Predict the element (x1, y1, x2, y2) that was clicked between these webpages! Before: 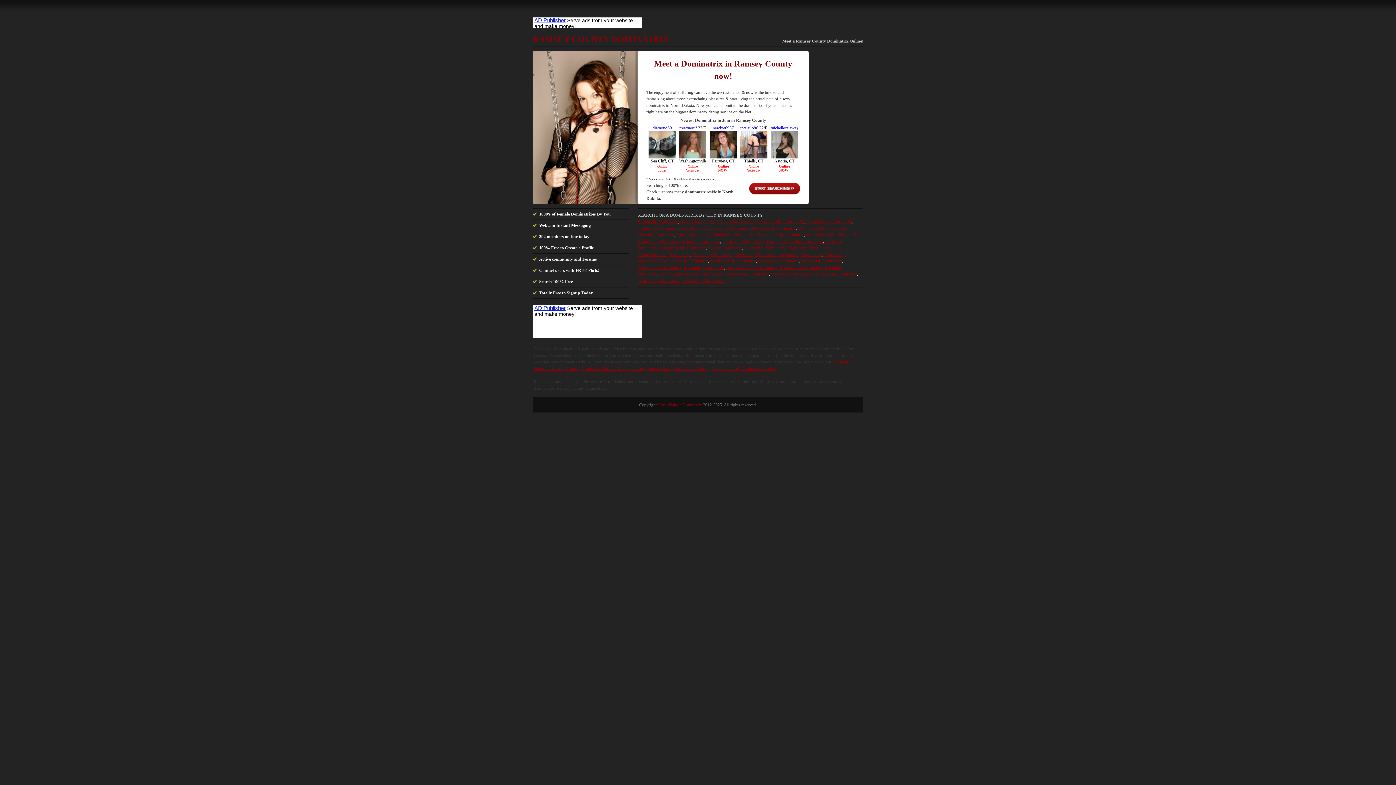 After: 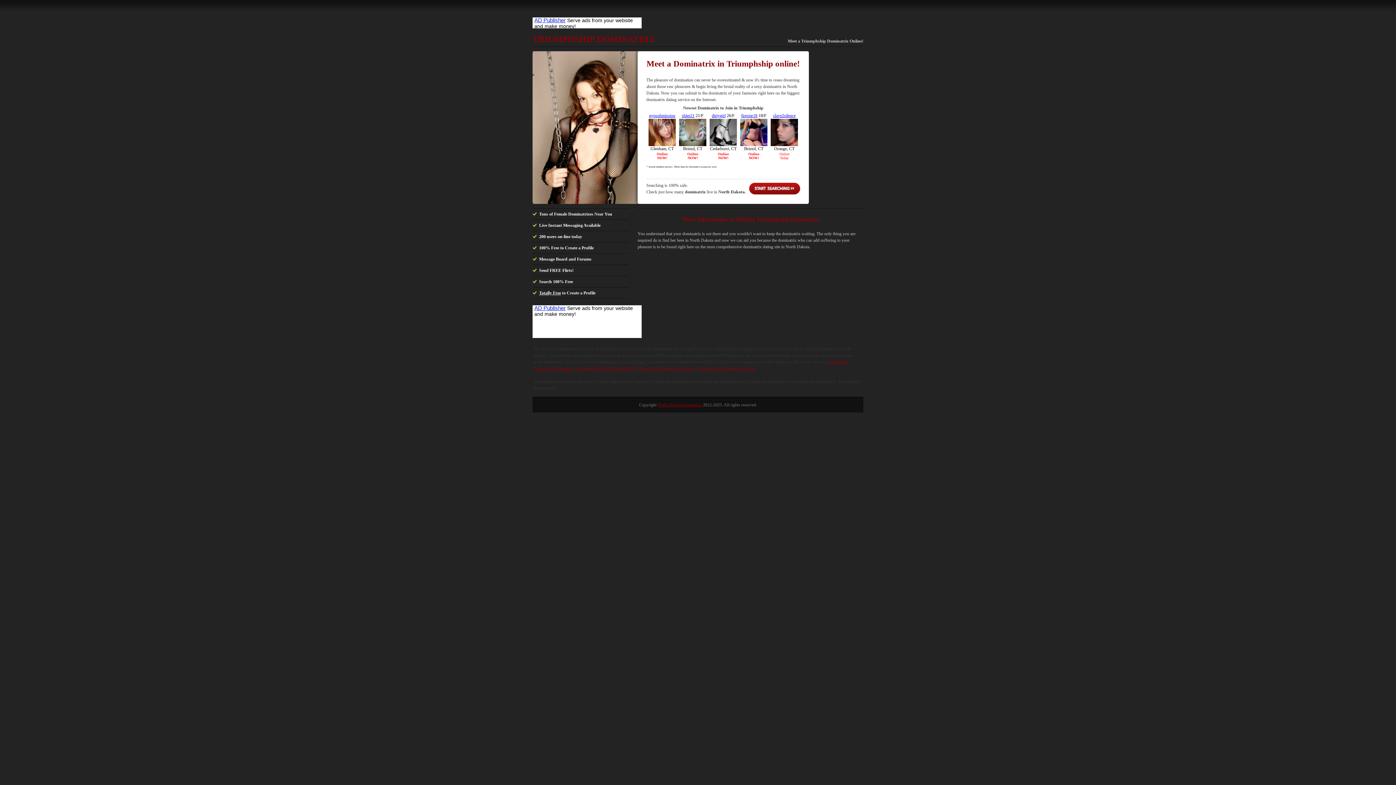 Action: bbox: (637, 278, 680, 283) label: Triumphship Dominatrix